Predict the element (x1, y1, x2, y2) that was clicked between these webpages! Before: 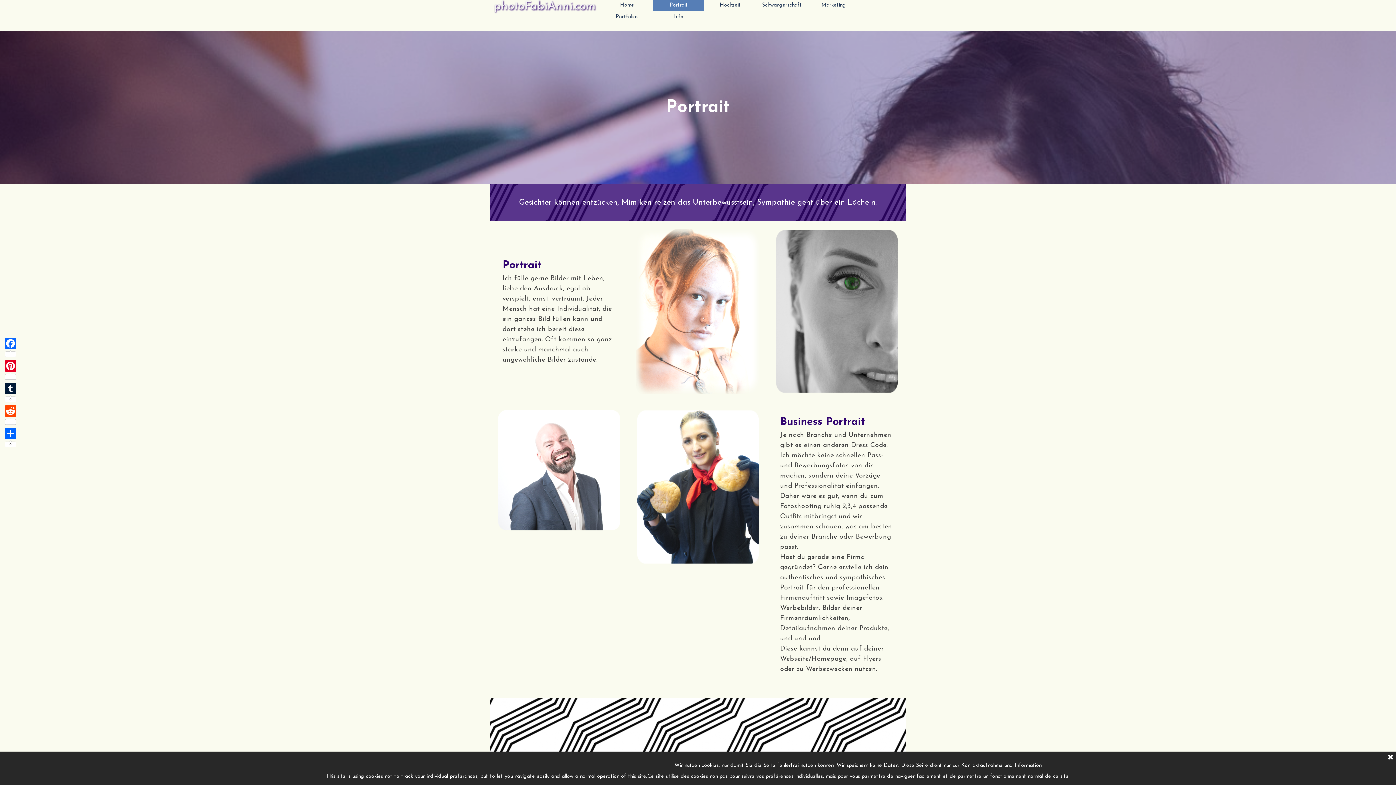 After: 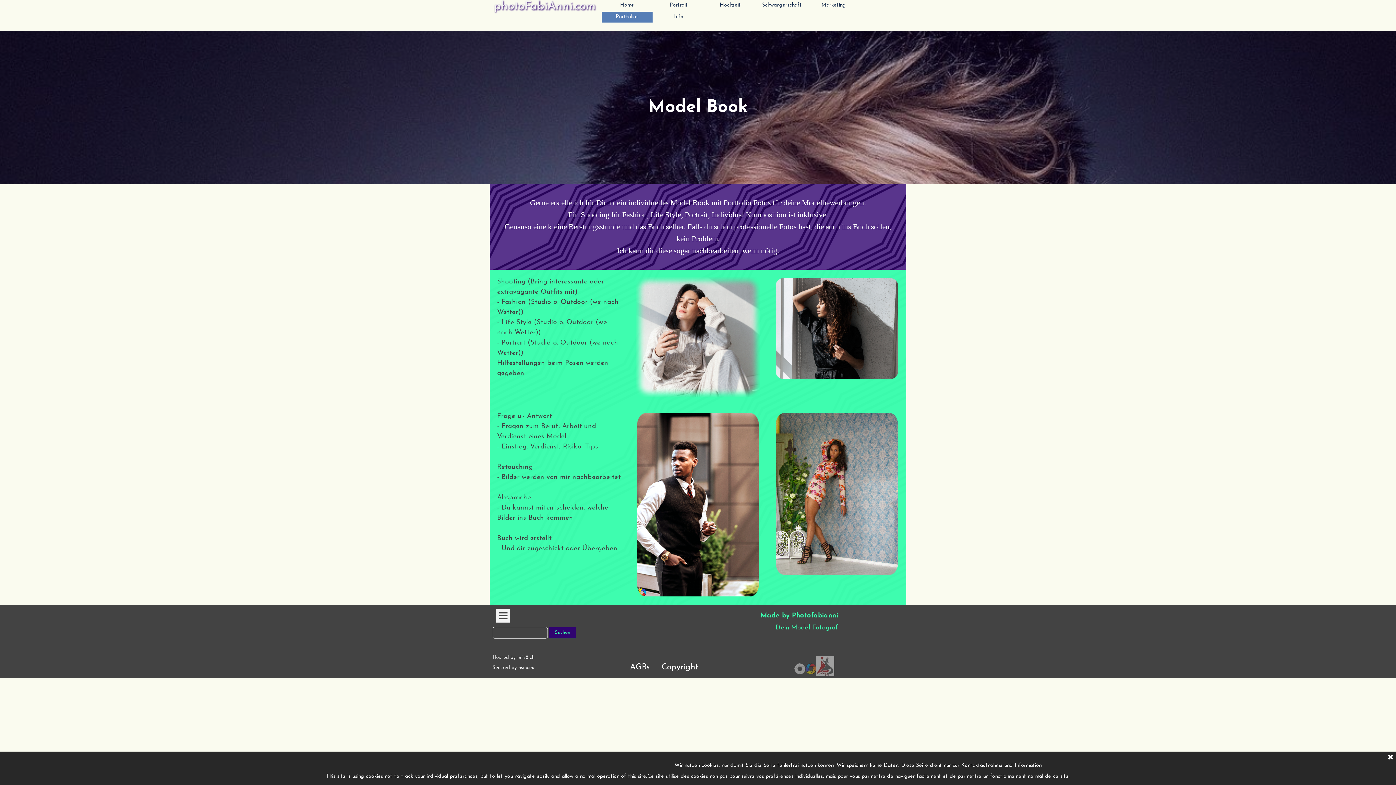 Action: bbox: (603, 11, 650, 22) label: Portfolios